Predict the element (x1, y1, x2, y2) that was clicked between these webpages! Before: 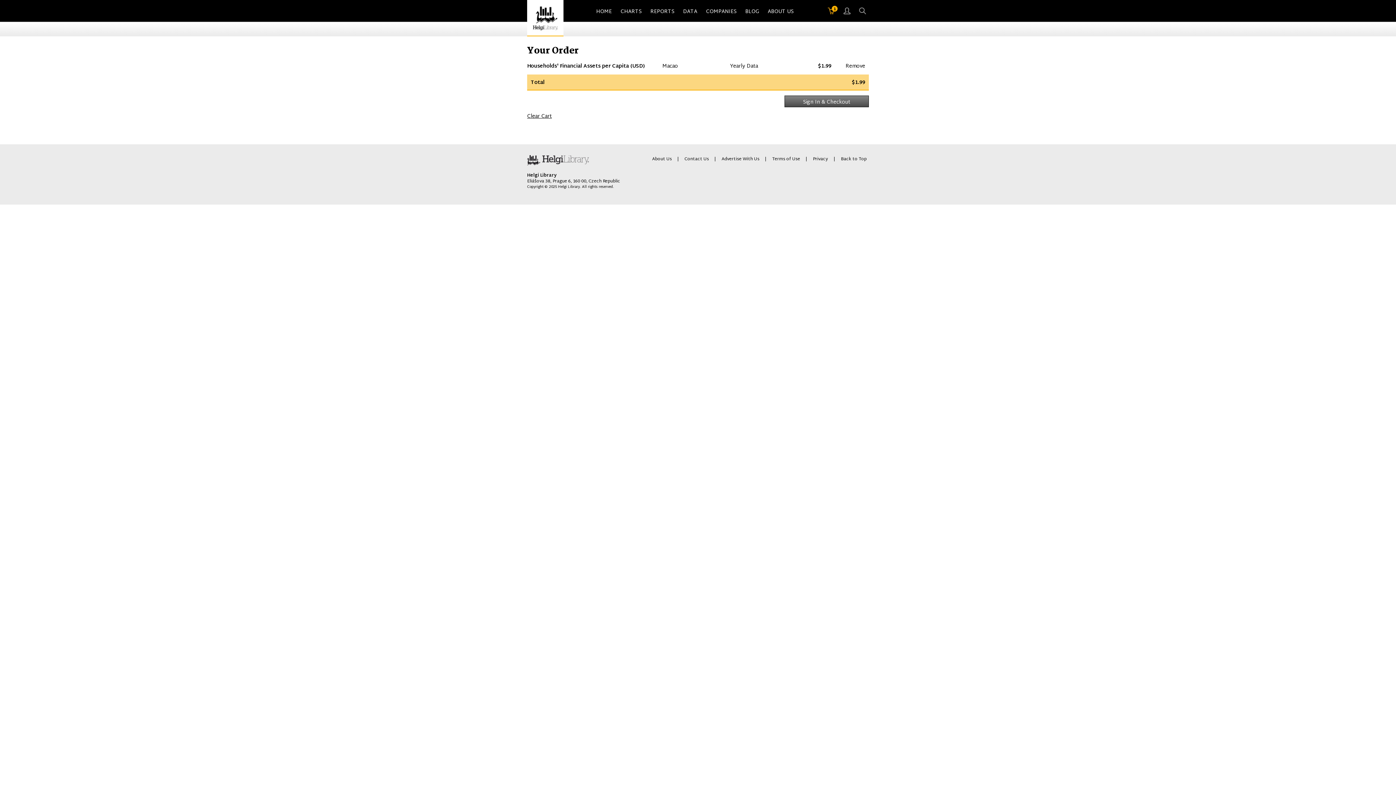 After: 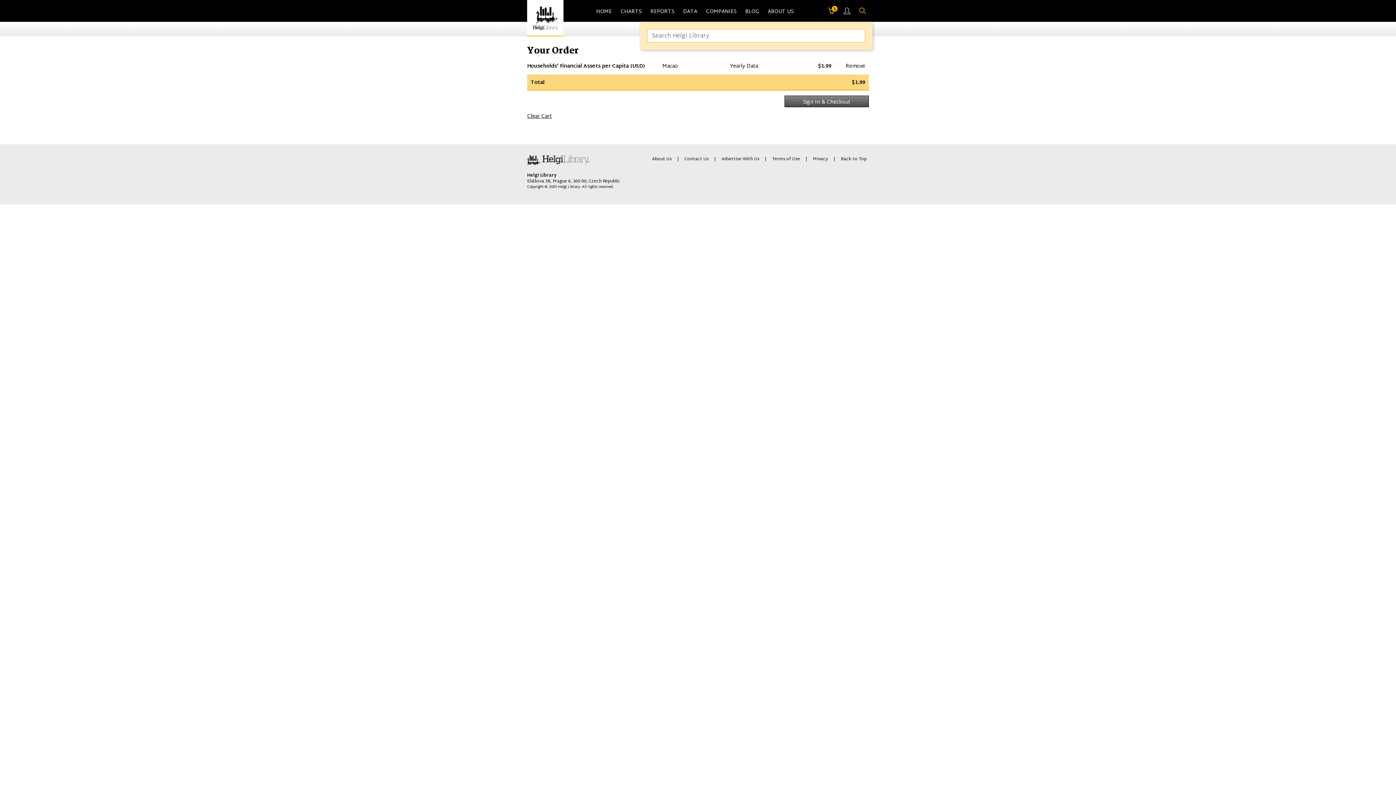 Action: bbox: (858, 6, 867, 15)